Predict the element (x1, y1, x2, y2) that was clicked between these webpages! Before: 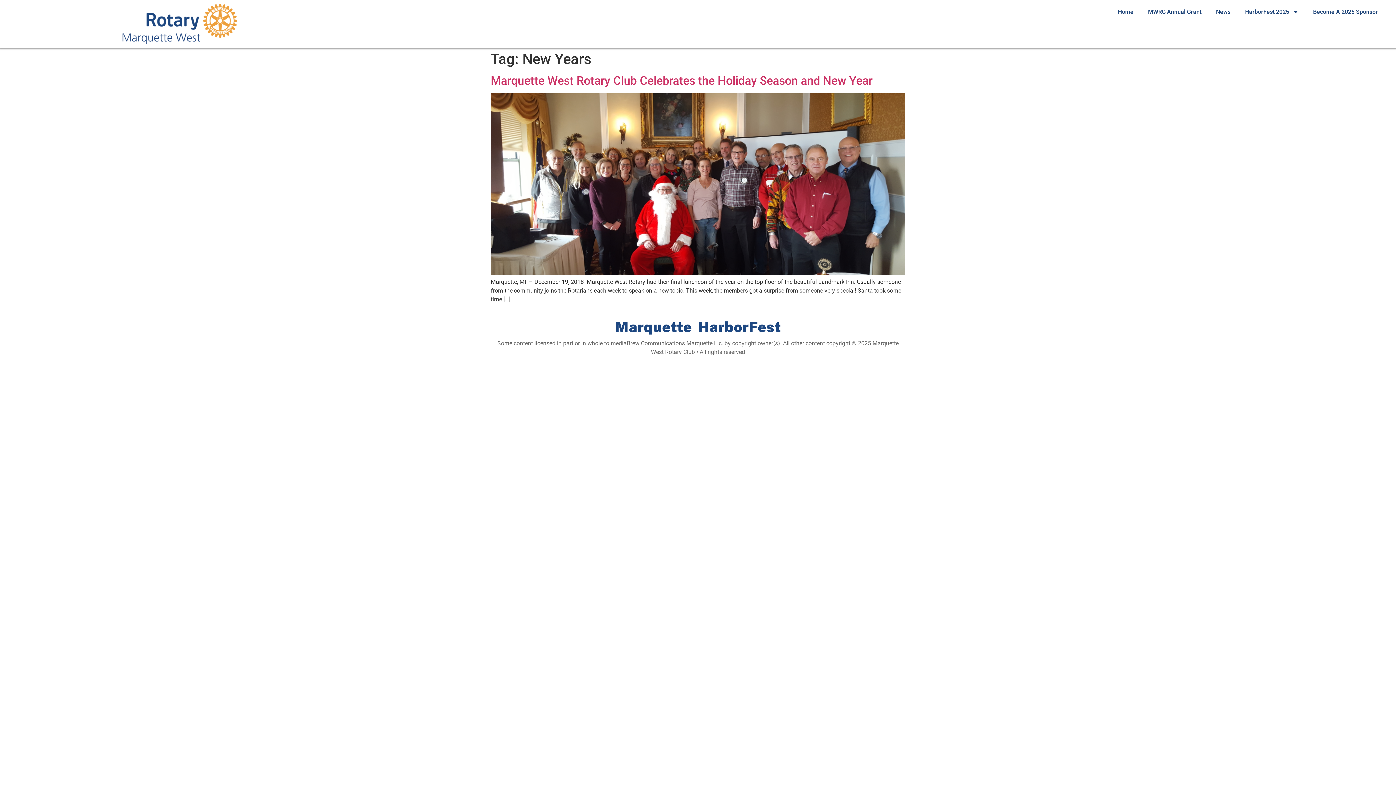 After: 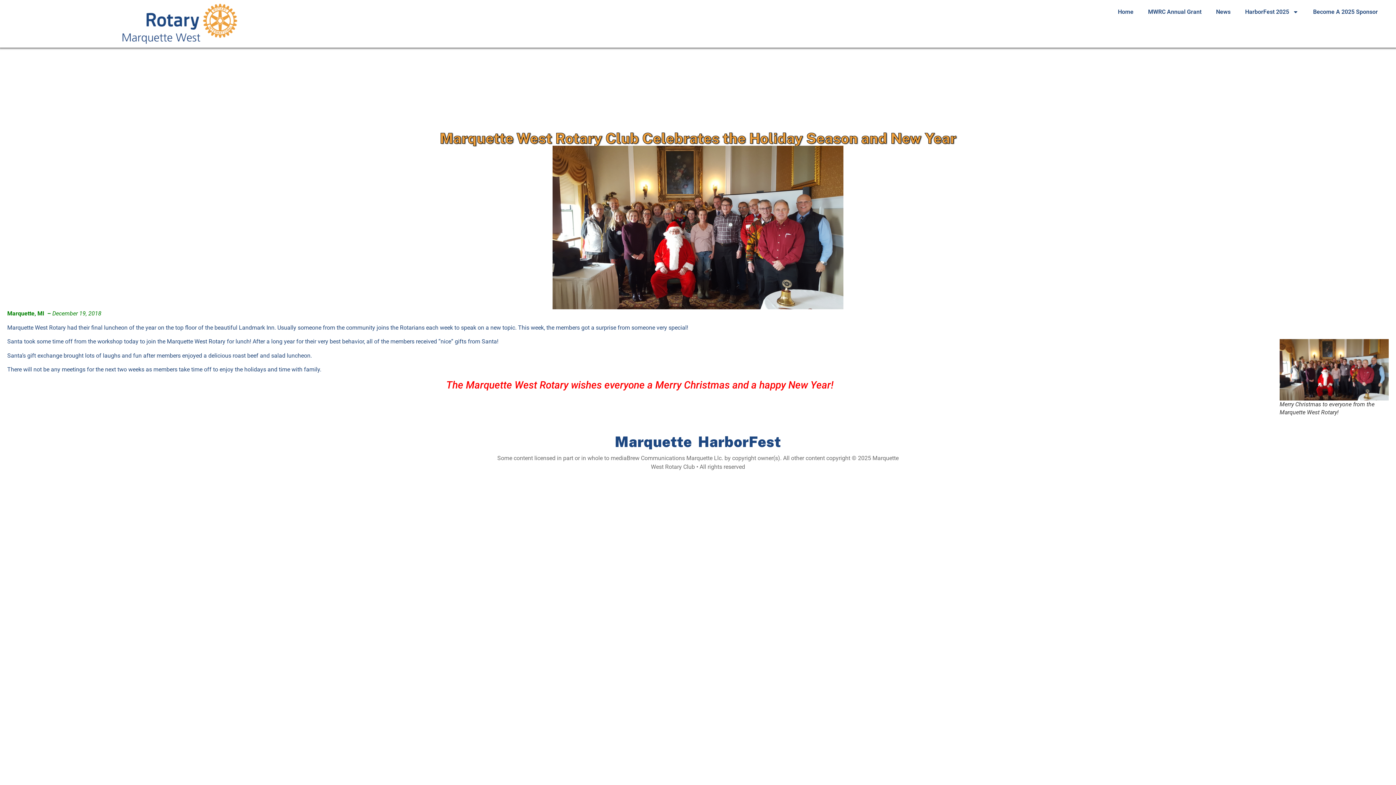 Action: bbox: (490, 269, 905, 276)